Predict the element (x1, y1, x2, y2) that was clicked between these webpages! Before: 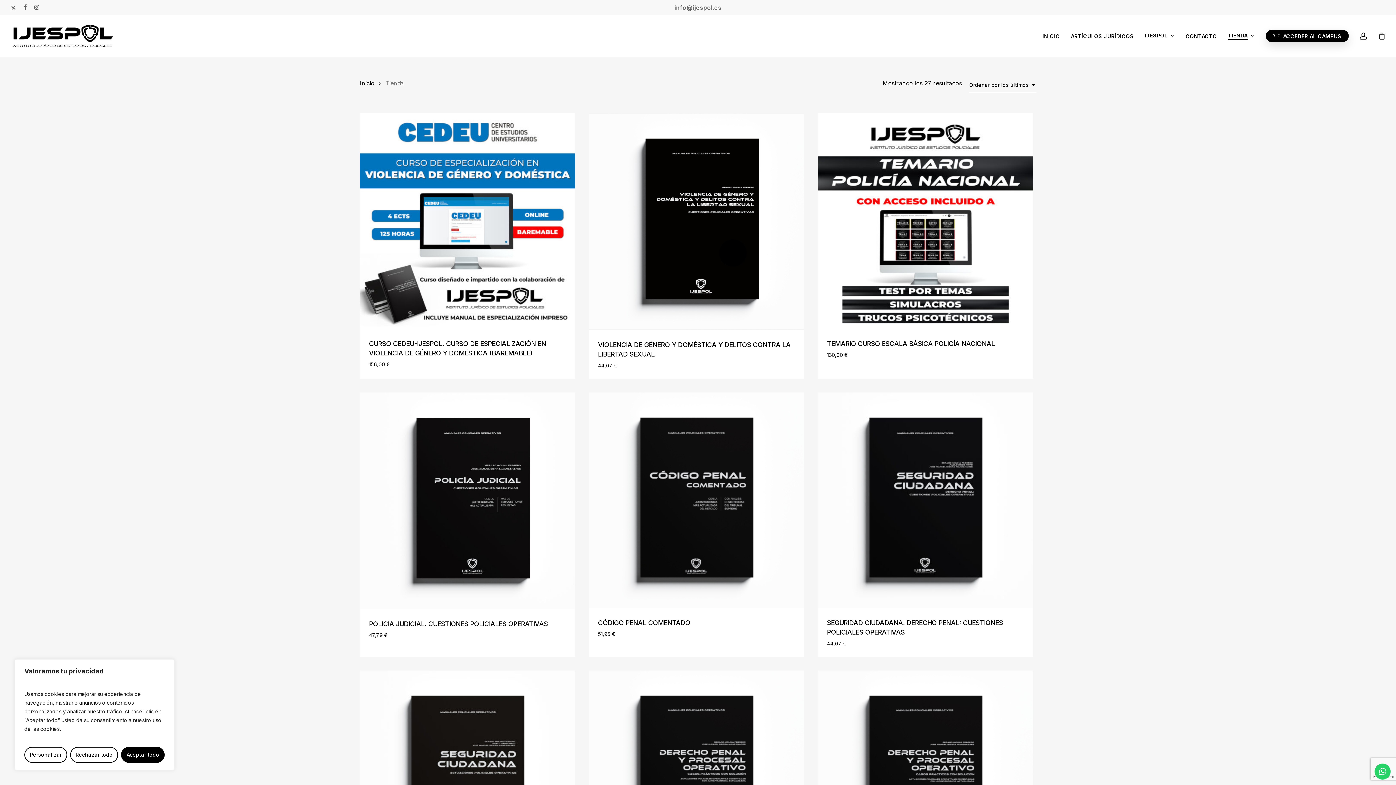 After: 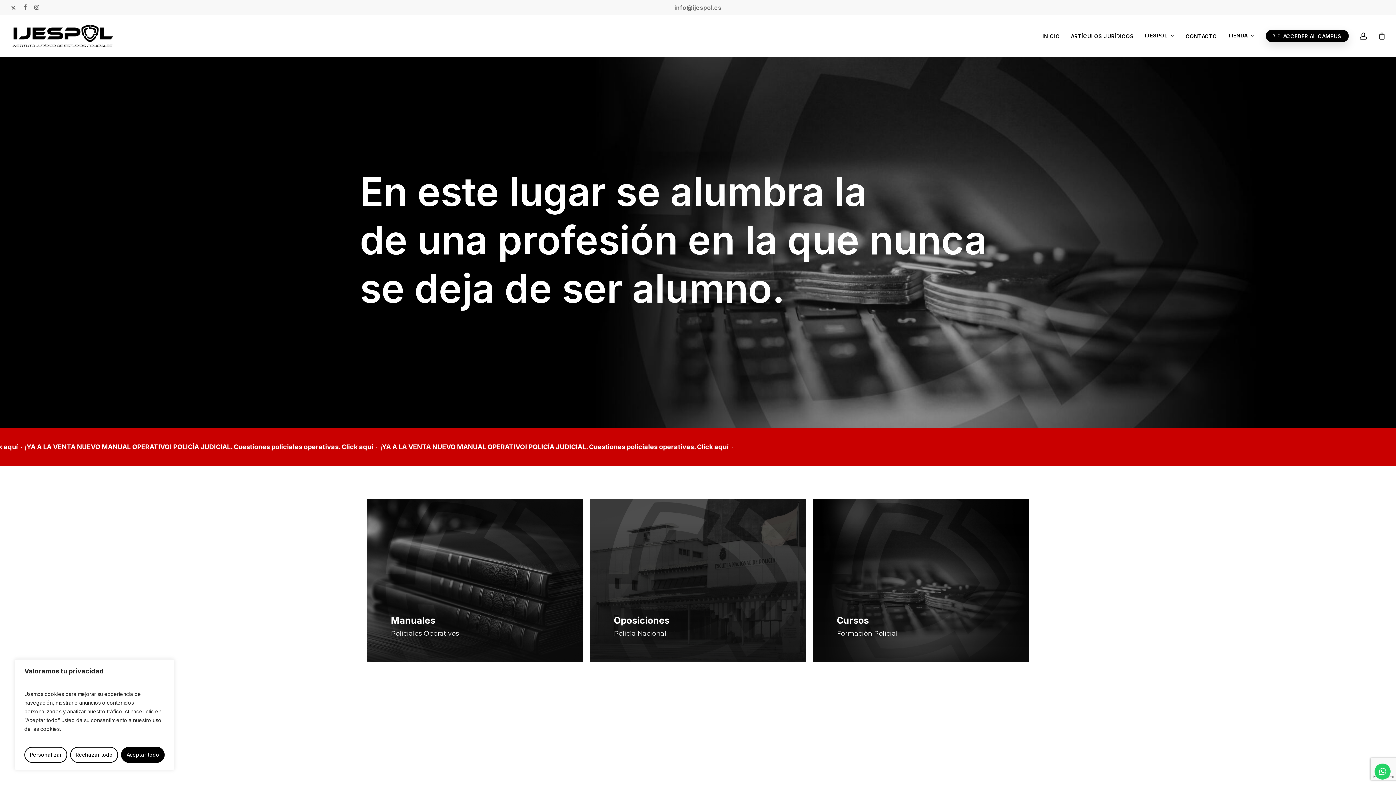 Action: bbox: (1042, 33, 1060, 38) label: INICIO